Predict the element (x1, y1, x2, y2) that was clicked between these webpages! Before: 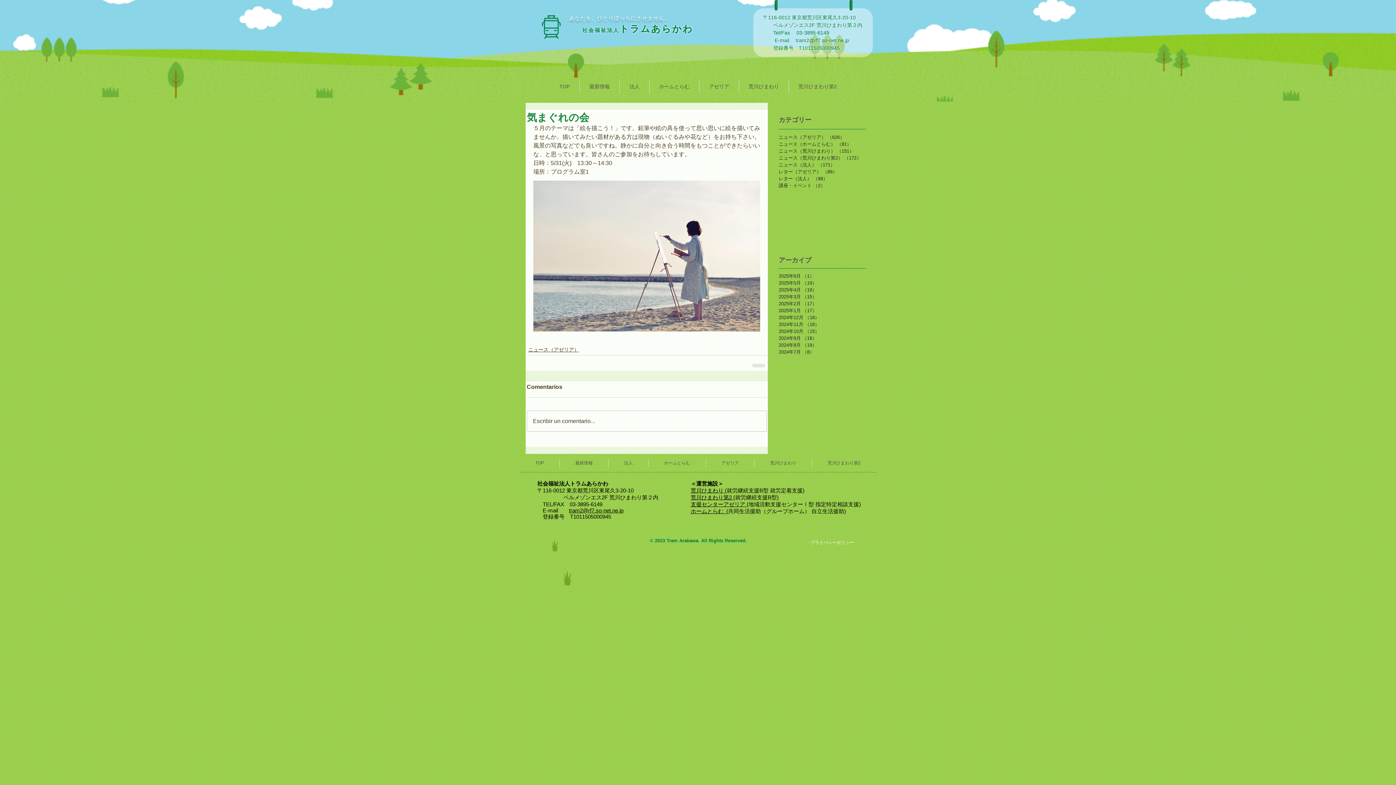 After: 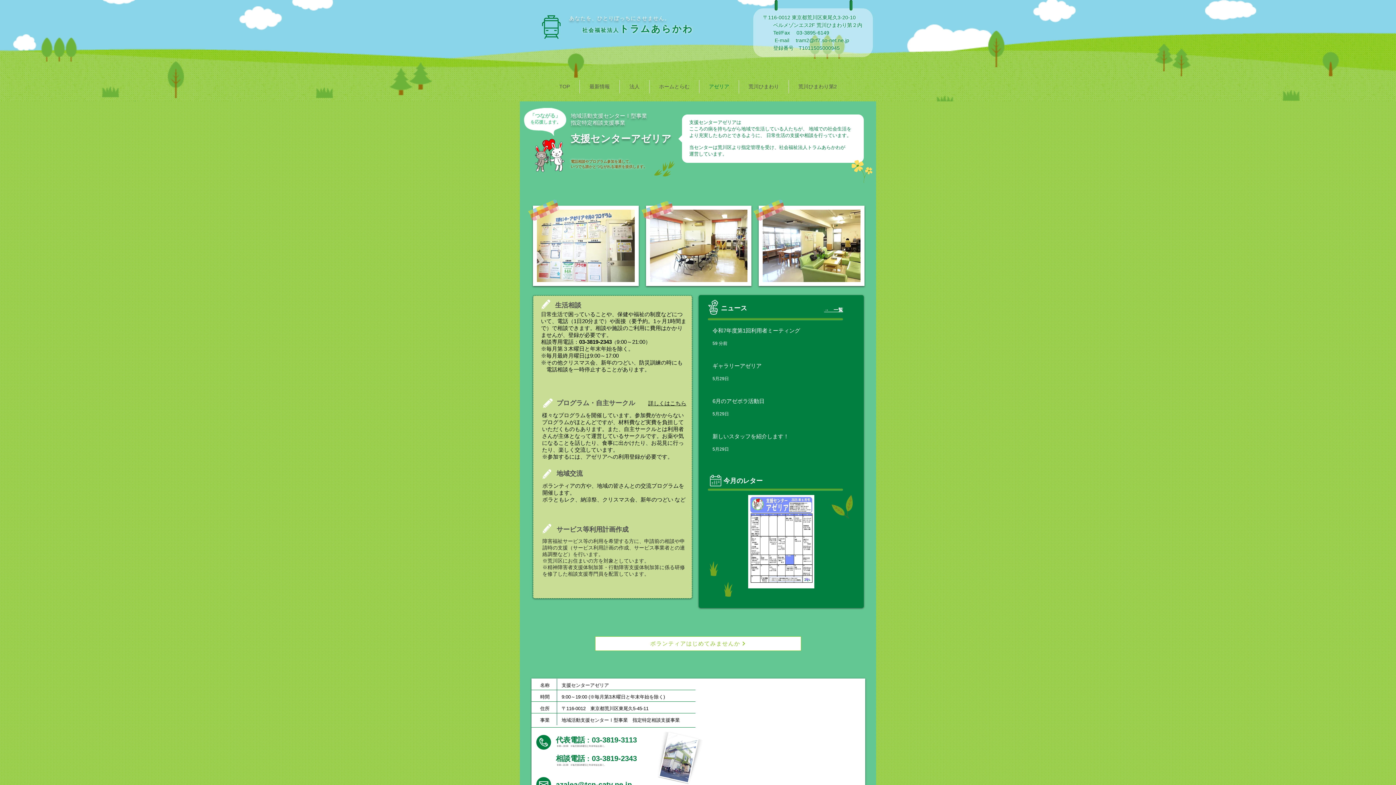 Action: bbox: (706, 459, 754, 468) label: アゼリア